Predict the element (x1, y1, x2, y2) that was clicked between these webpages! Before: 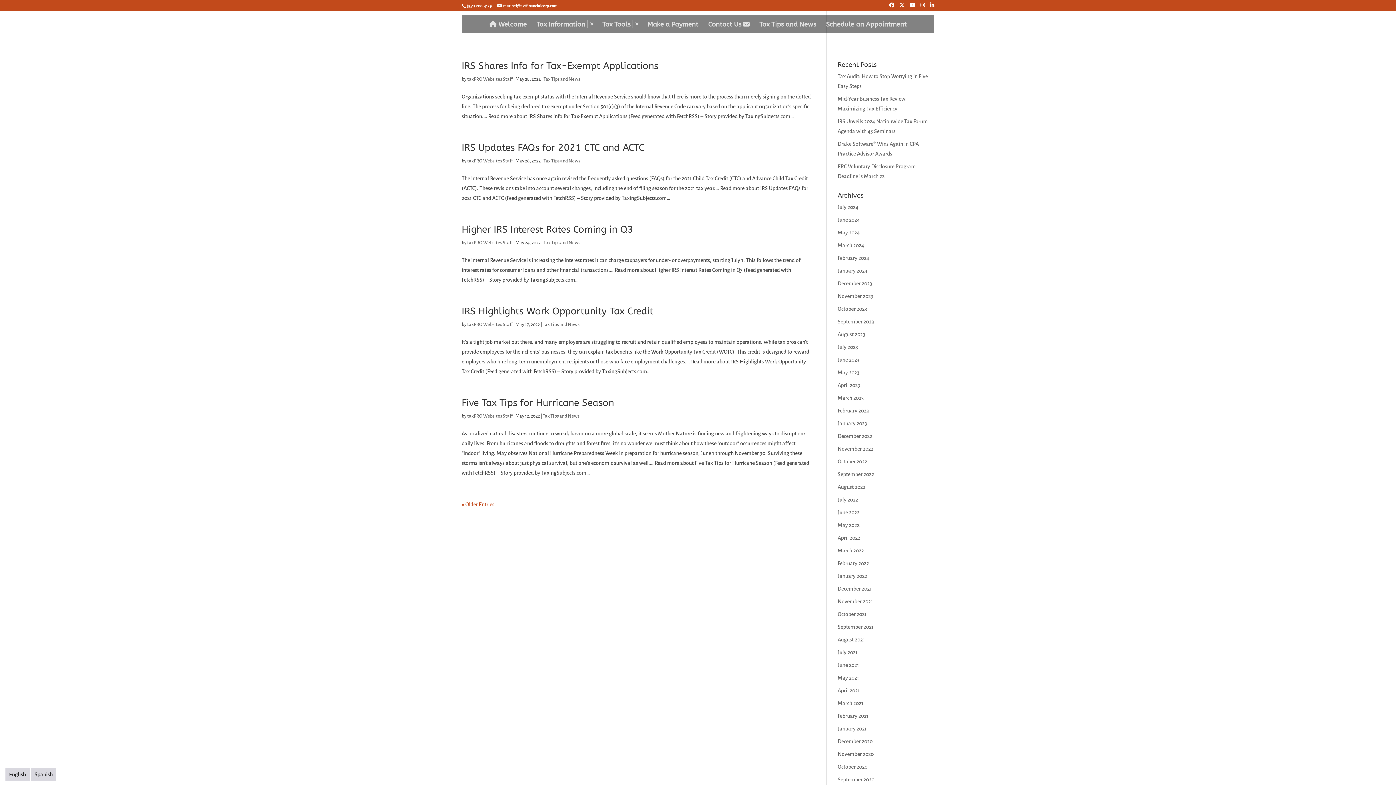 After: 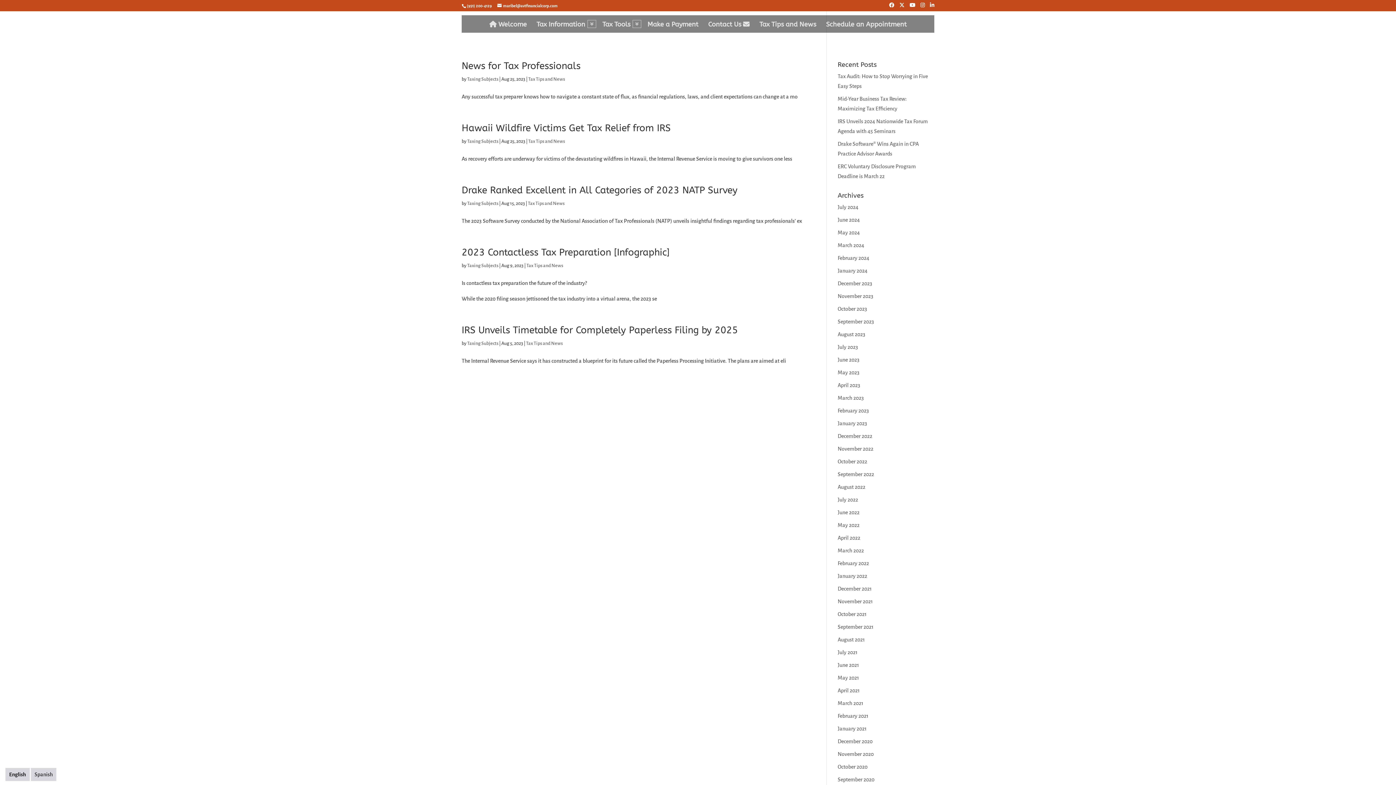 Action: label: August 2023 bbox: (837, 331, 865, 337)